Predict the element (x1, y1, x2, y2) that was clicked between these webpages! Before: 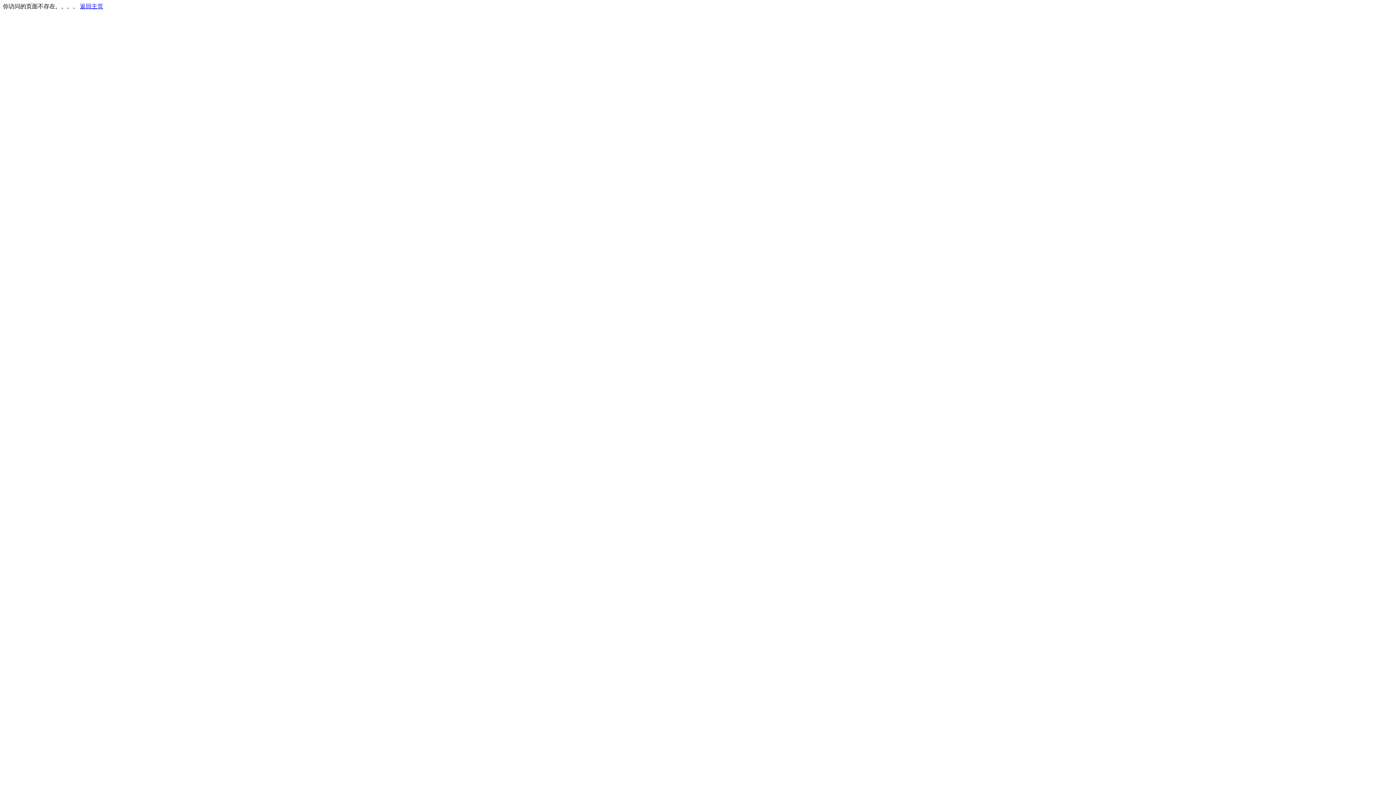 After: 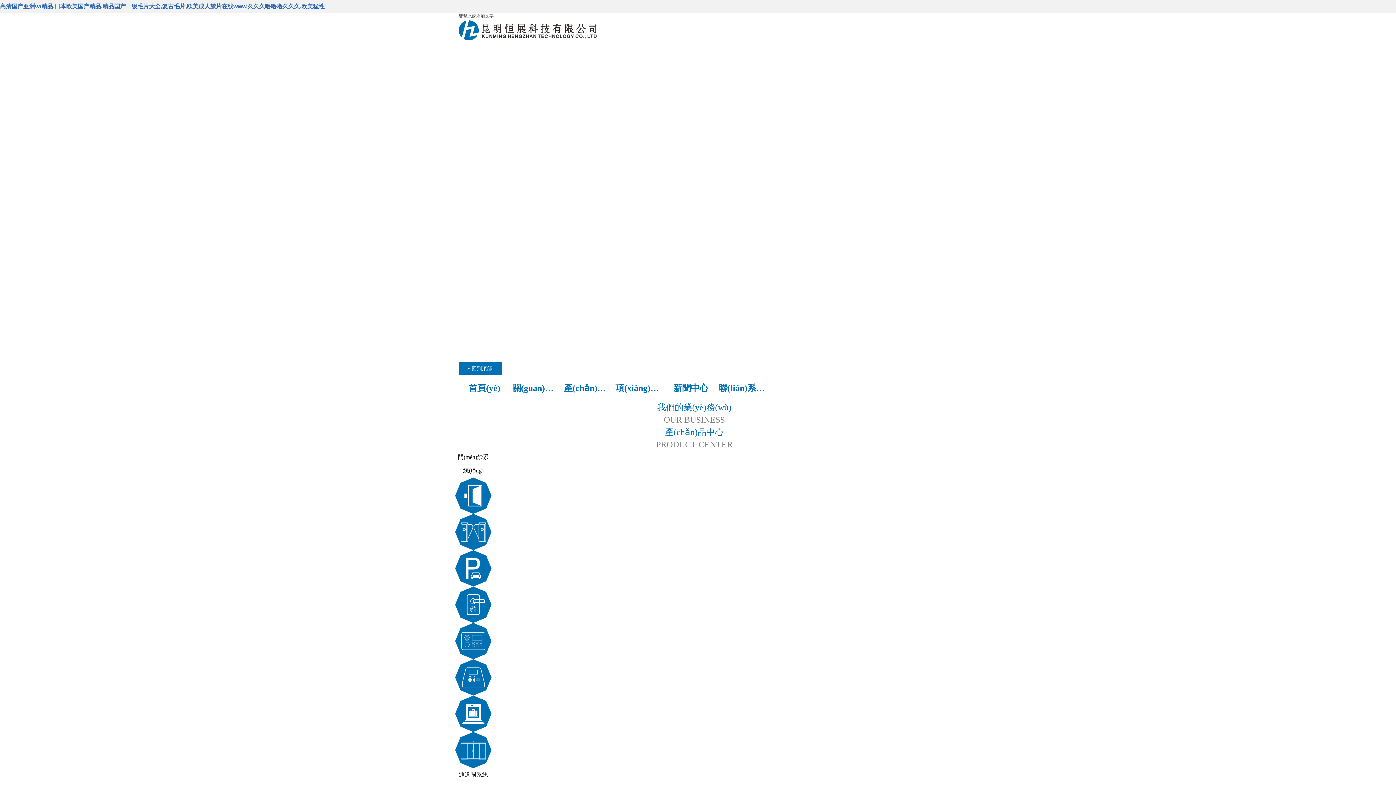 Action: bbox: (80, 3, 103, 9) label: 返回主页